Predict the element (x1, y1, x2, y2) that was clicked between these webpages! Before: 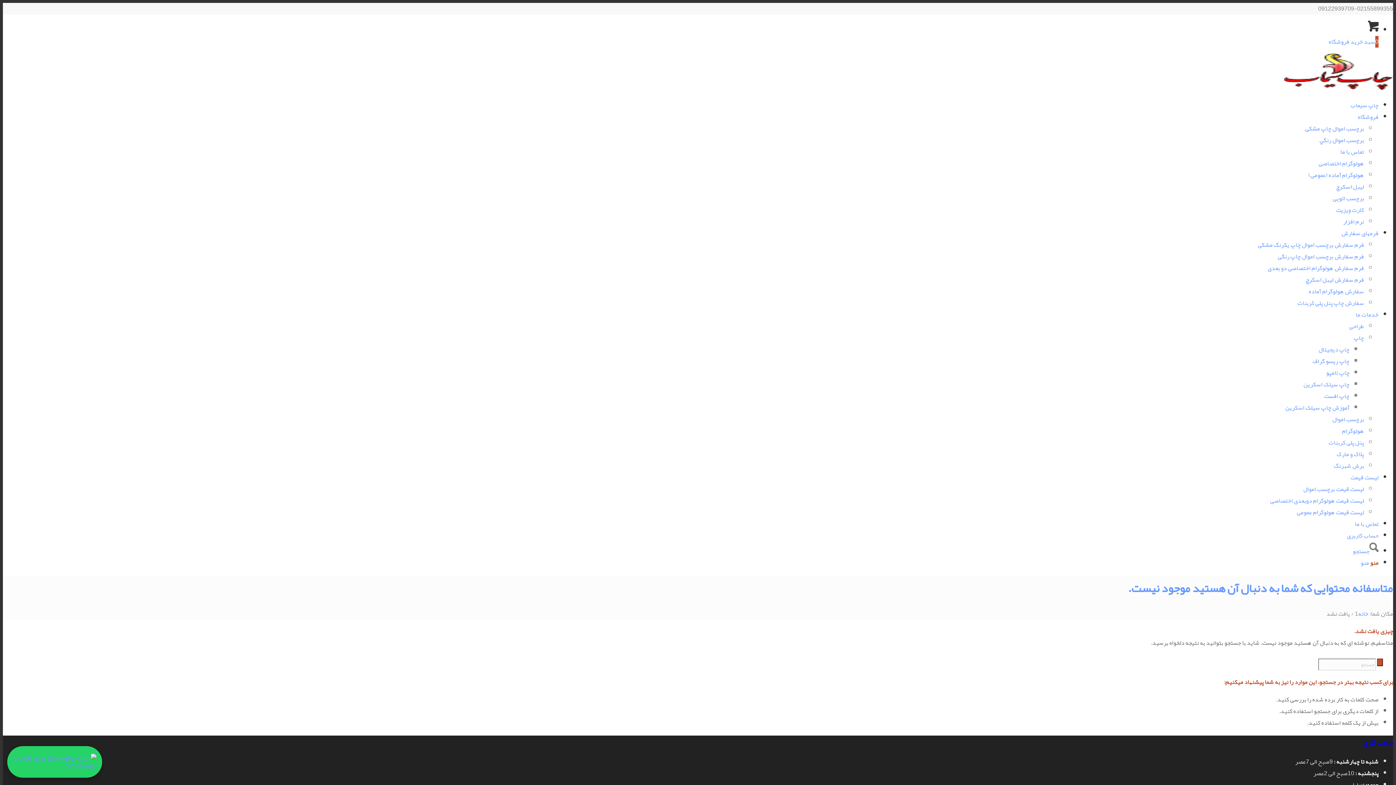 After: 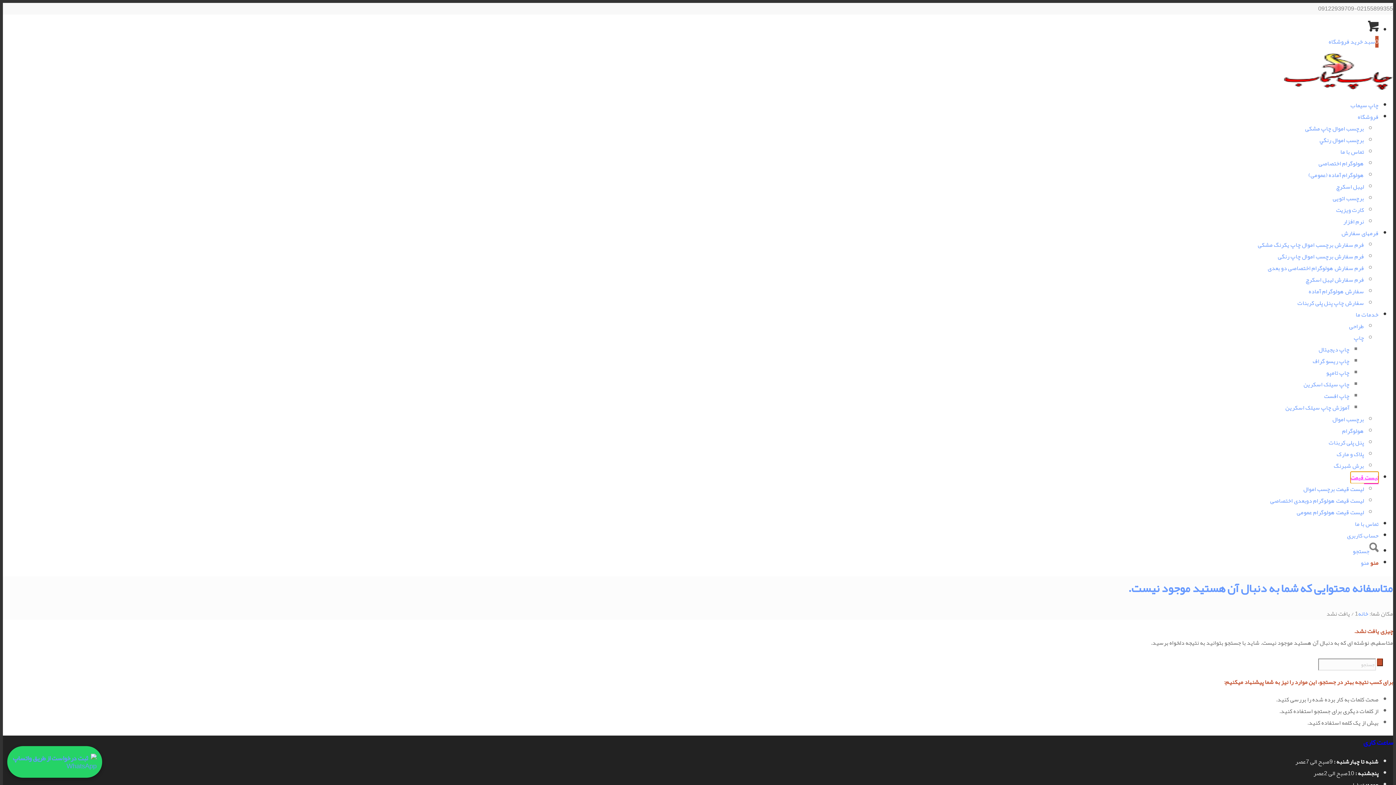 Action: bbox: (1350, 472, 1378, 483) label: لیست قیمت